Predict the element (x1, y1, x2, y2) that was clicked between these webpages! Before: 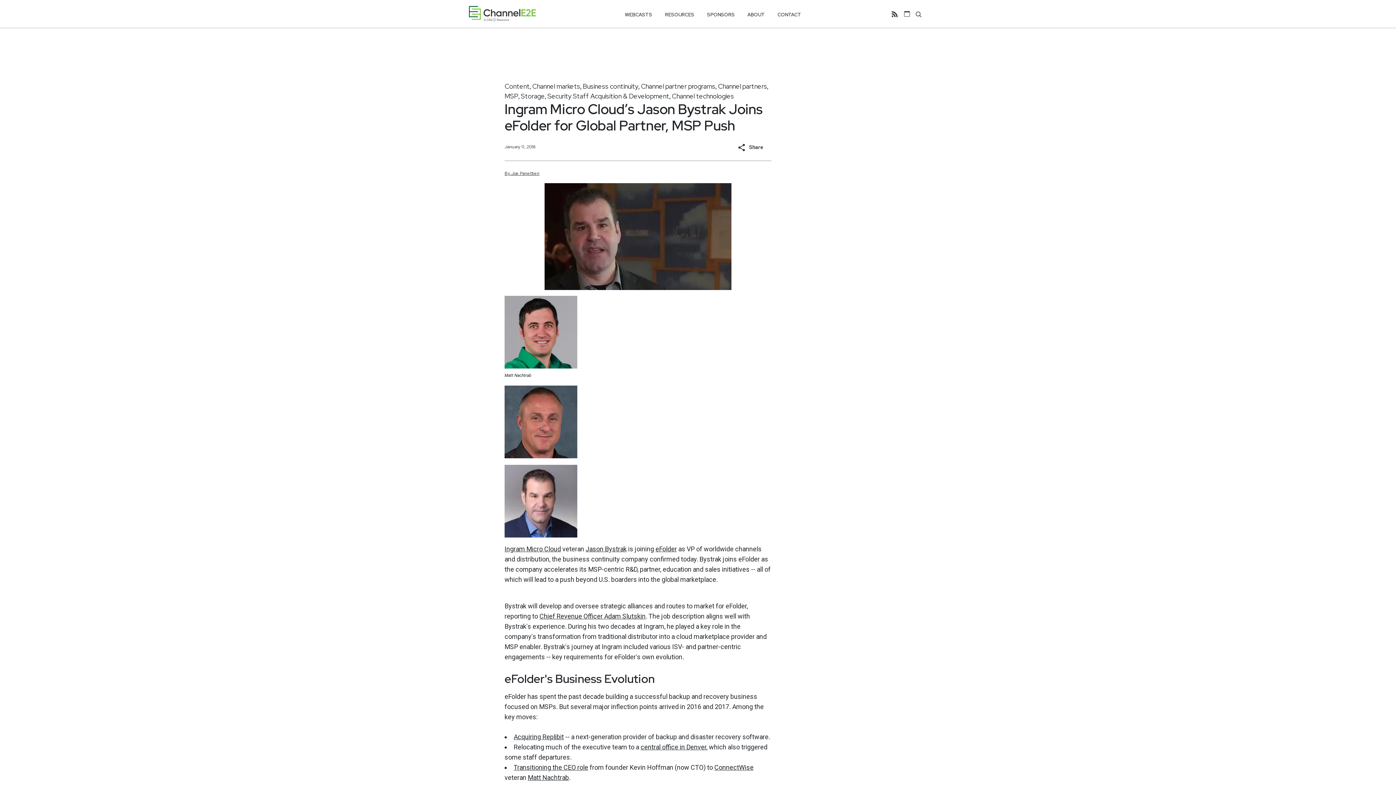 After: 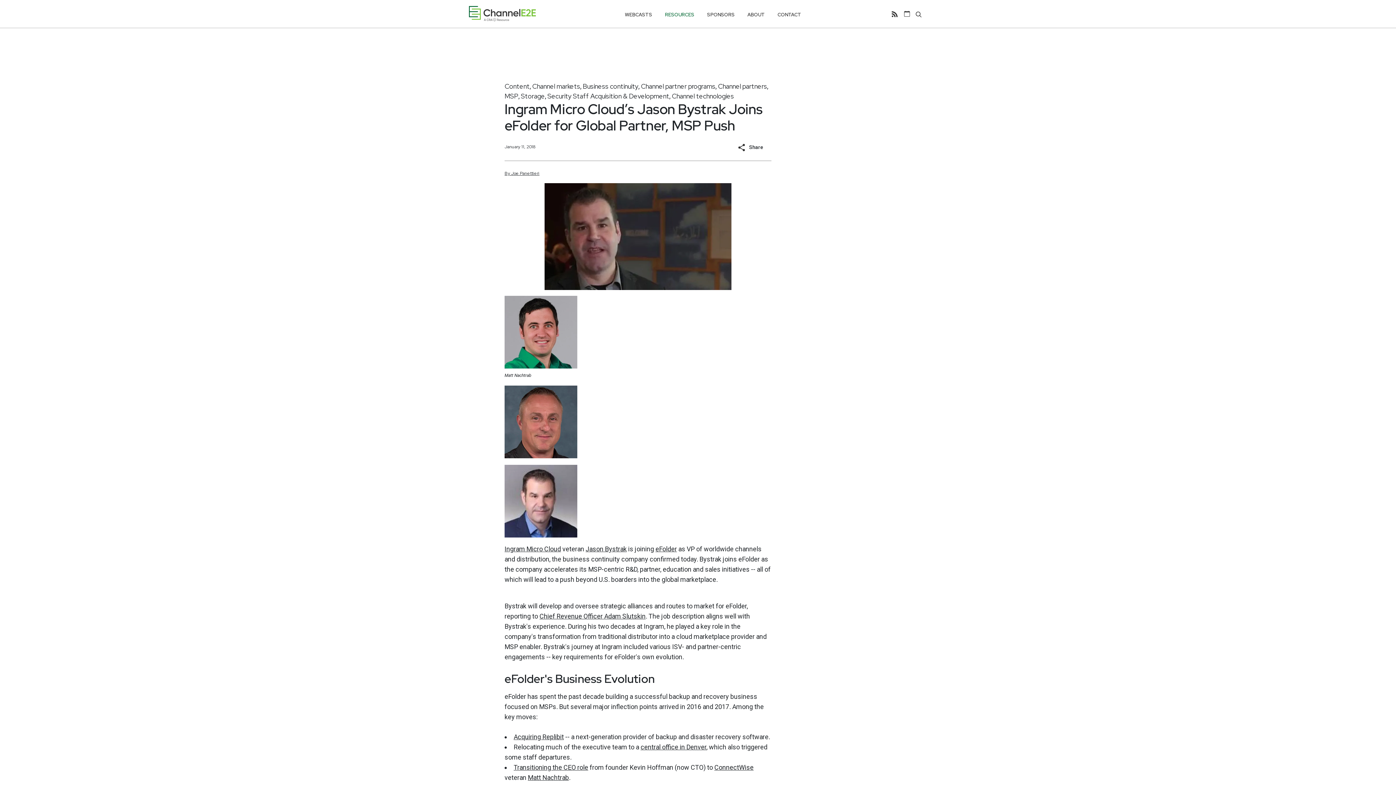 Action: label: RESOURCES bbox: (665, 8, 694, 21)